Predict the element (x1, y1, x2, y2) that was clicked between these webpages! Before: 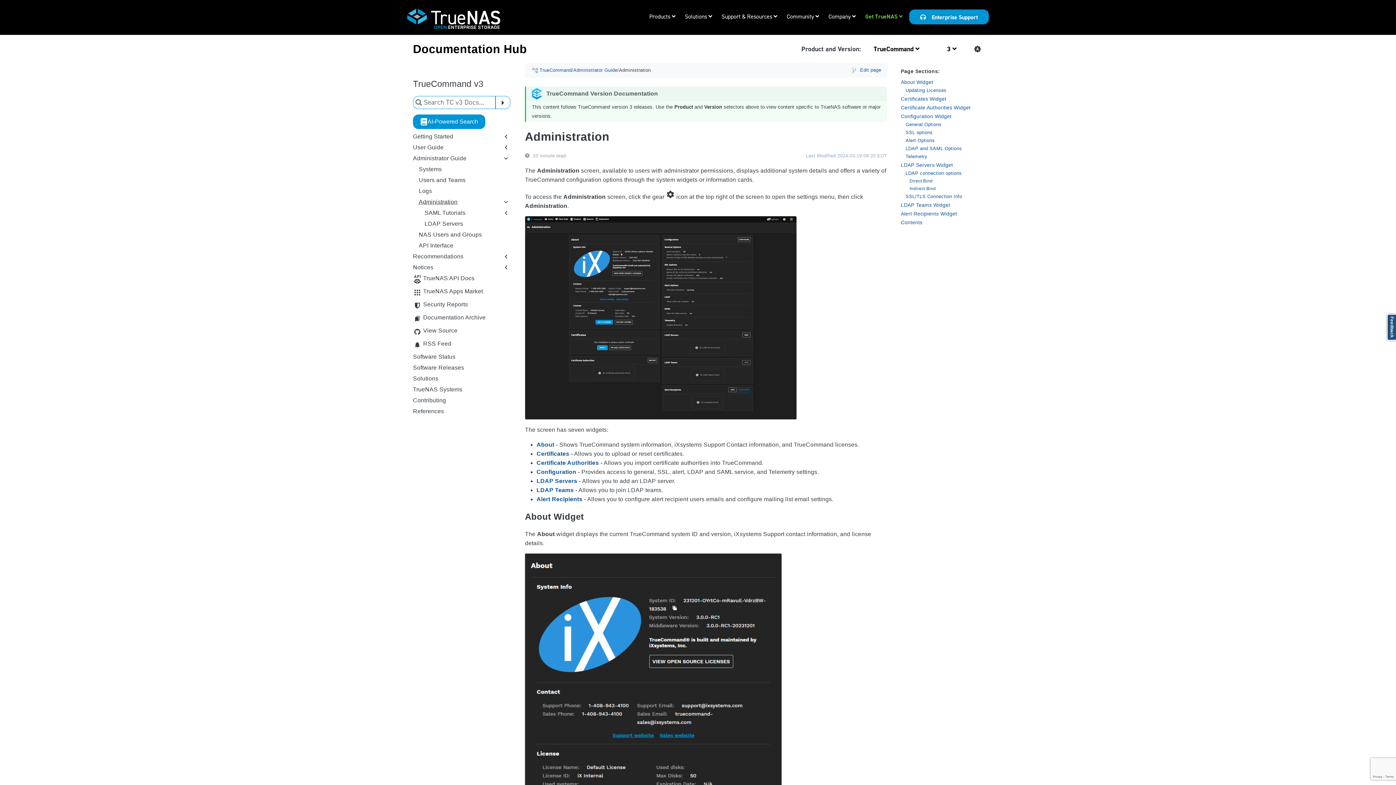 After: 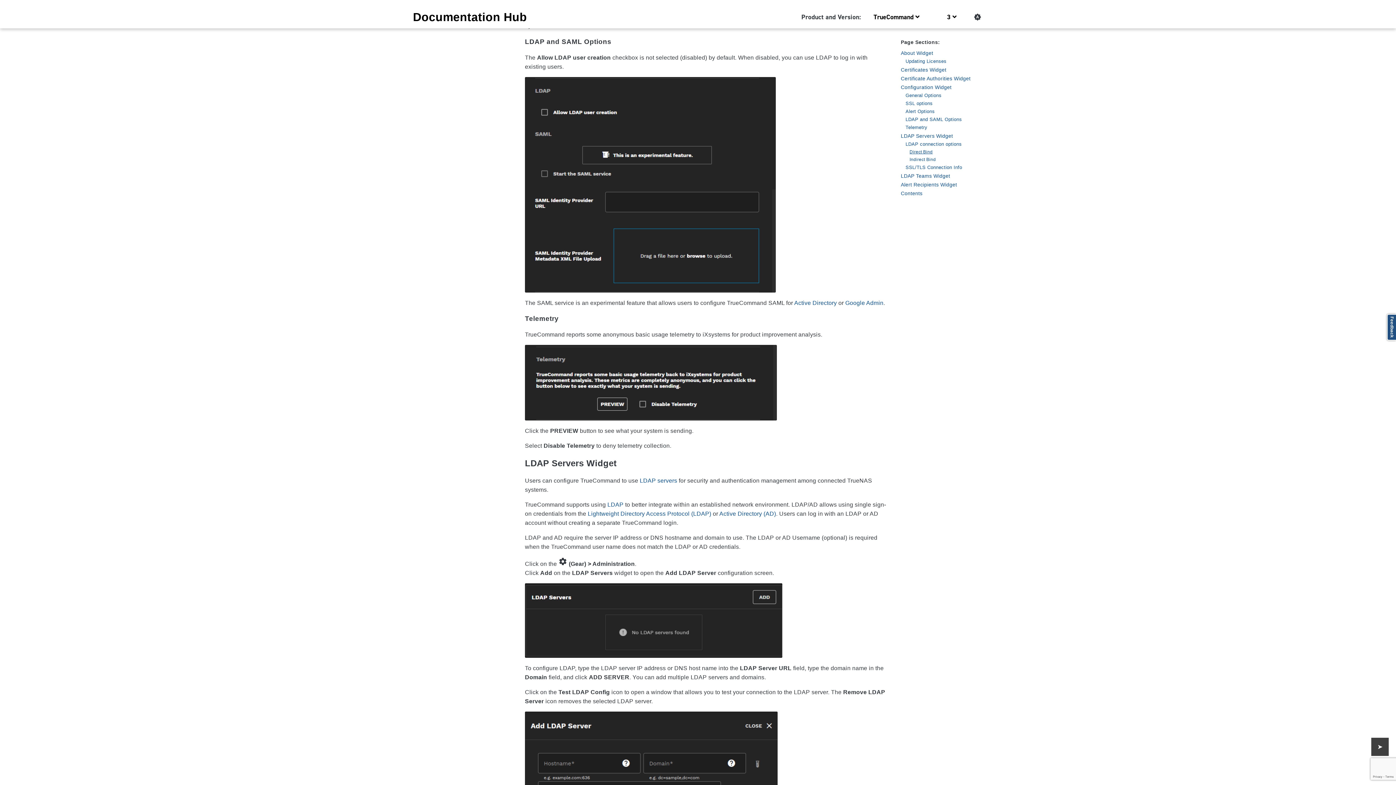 Action: bbox: (905, 146, 970, 154) label: LDAP and SAML Options